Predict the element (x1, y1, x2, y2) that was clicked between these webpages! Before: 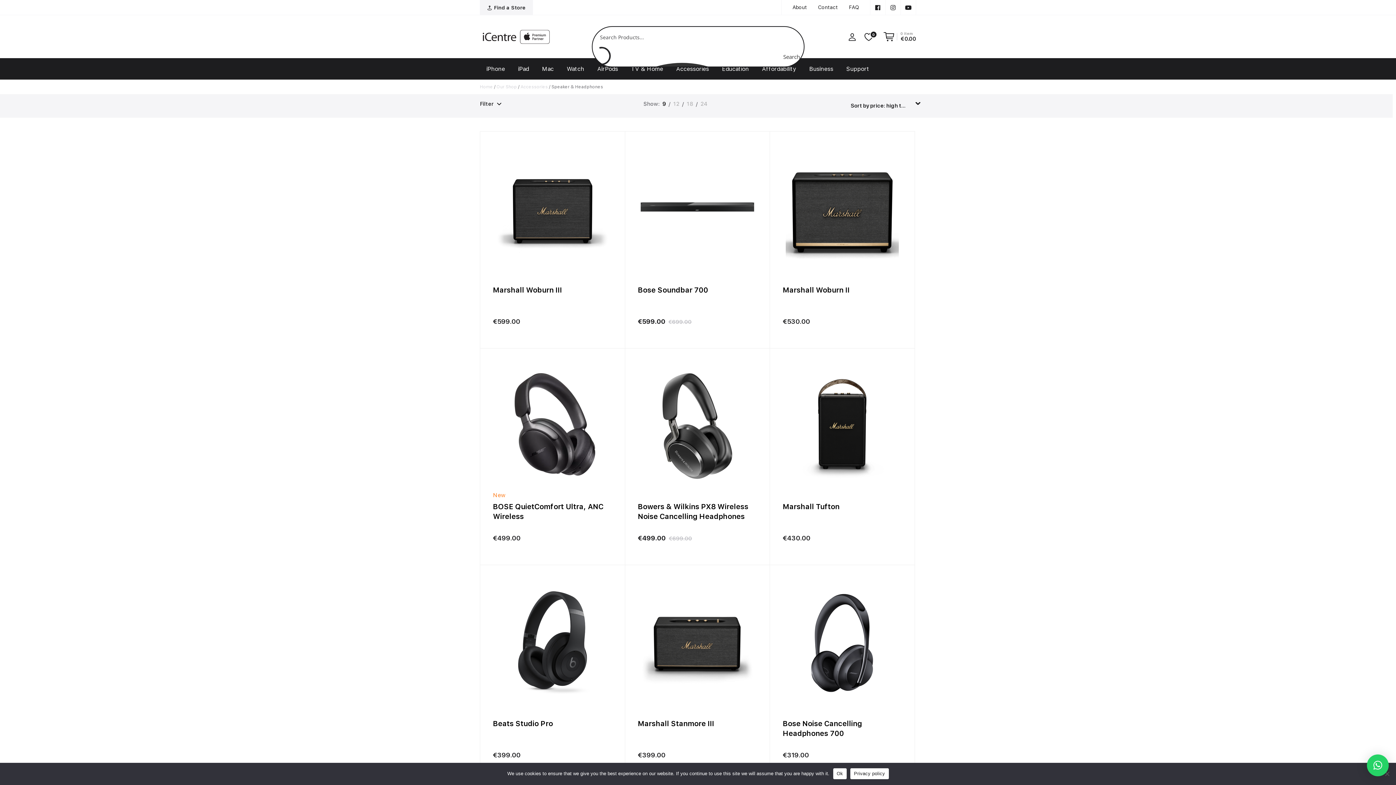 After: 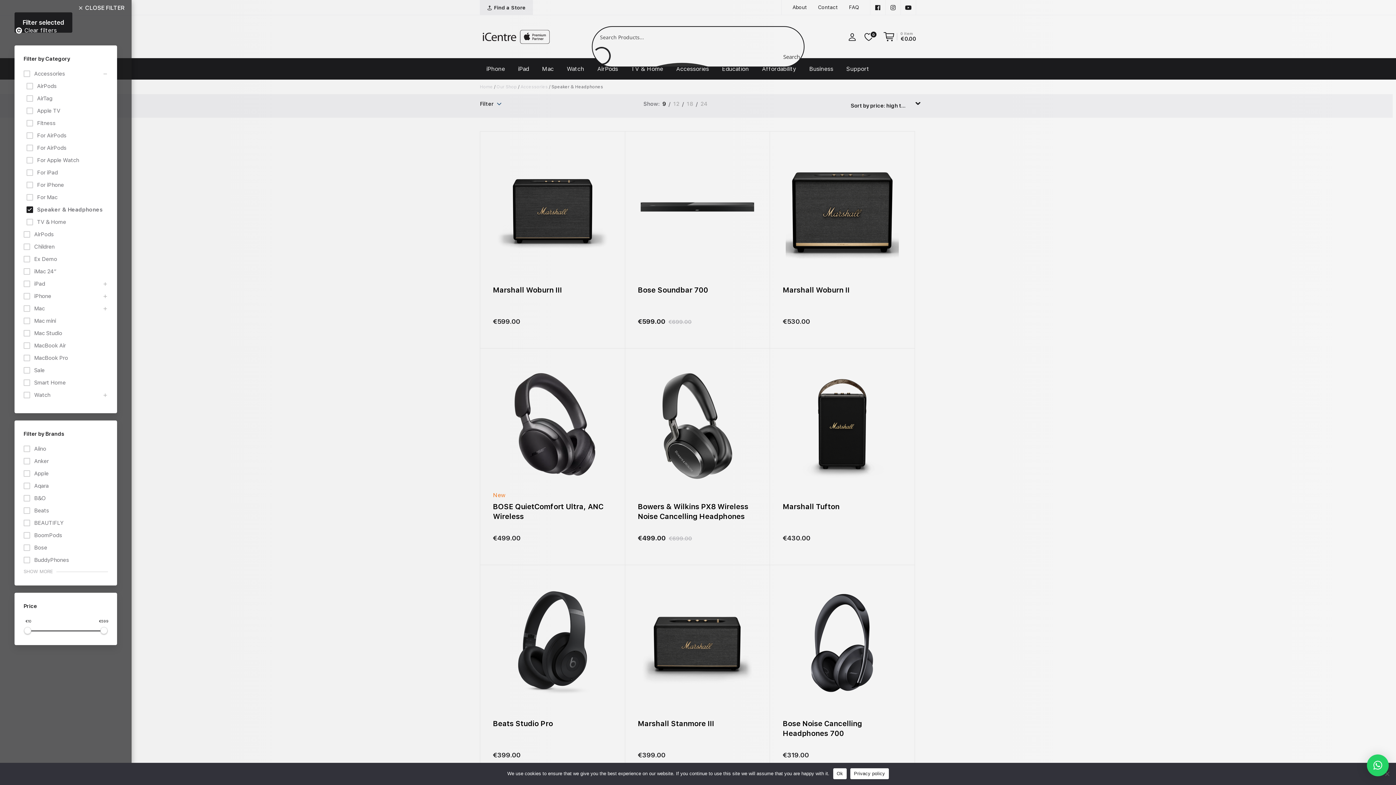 Action: bbox: (495, 100, 502, 107)